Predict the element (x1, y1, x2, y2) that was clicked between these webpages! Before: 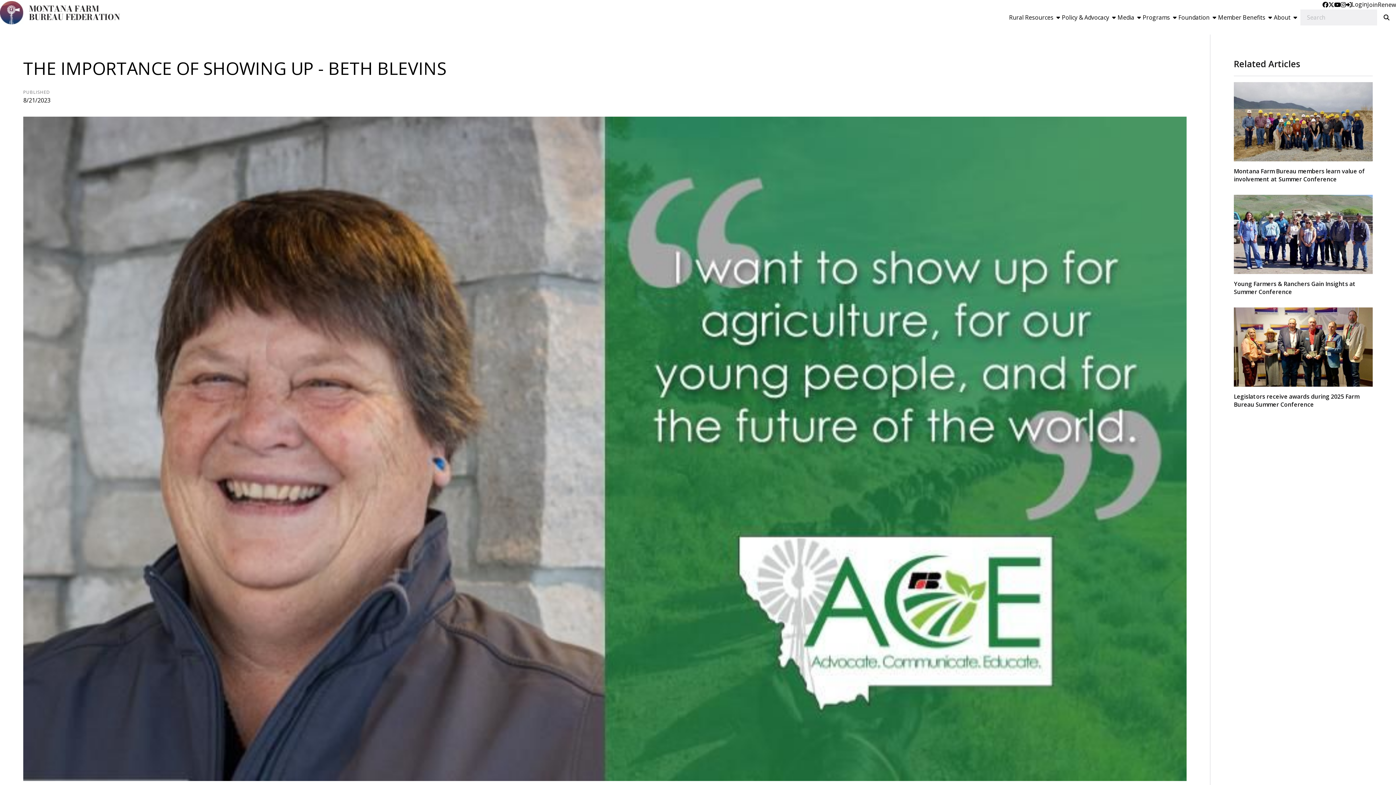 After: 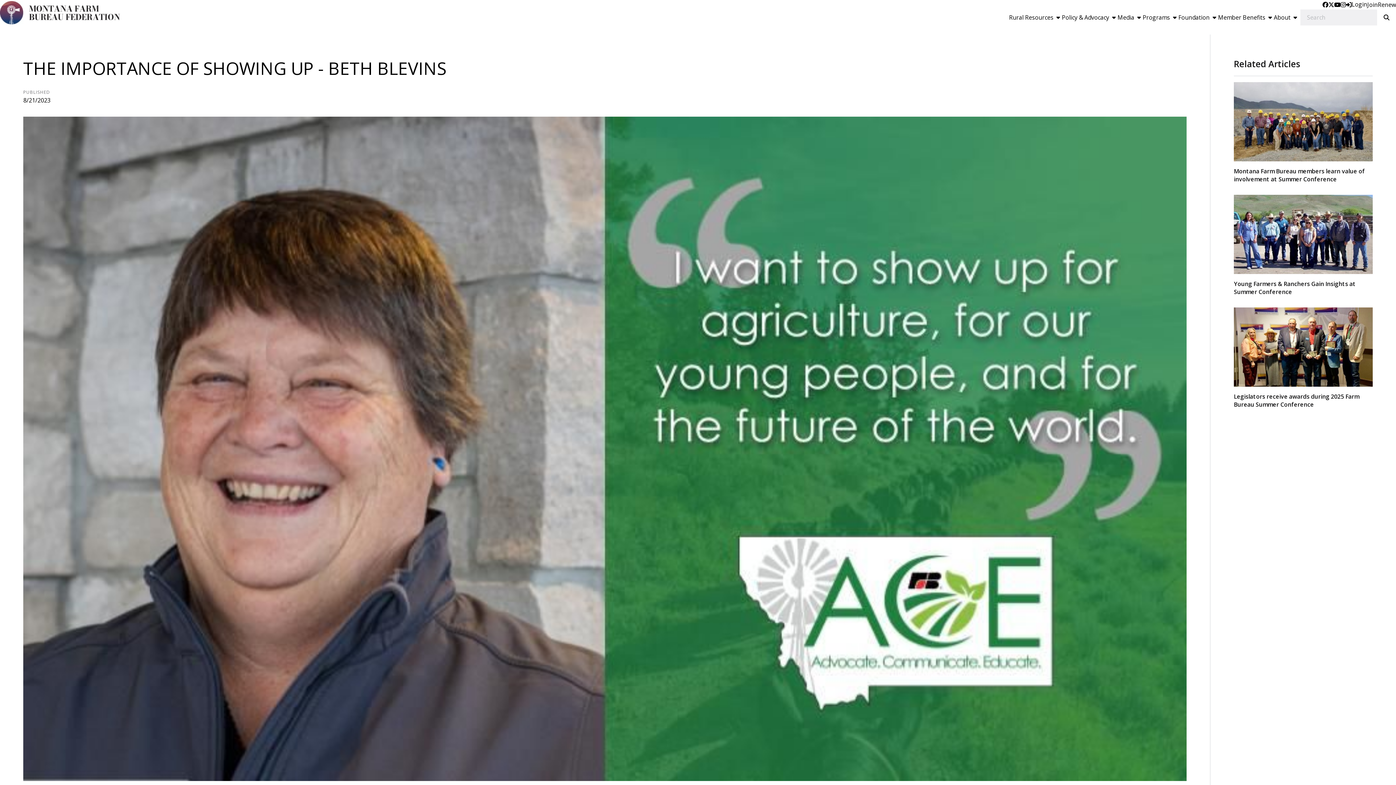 Action: label: YouTube bbox: (1334, 1, 1341, 7)